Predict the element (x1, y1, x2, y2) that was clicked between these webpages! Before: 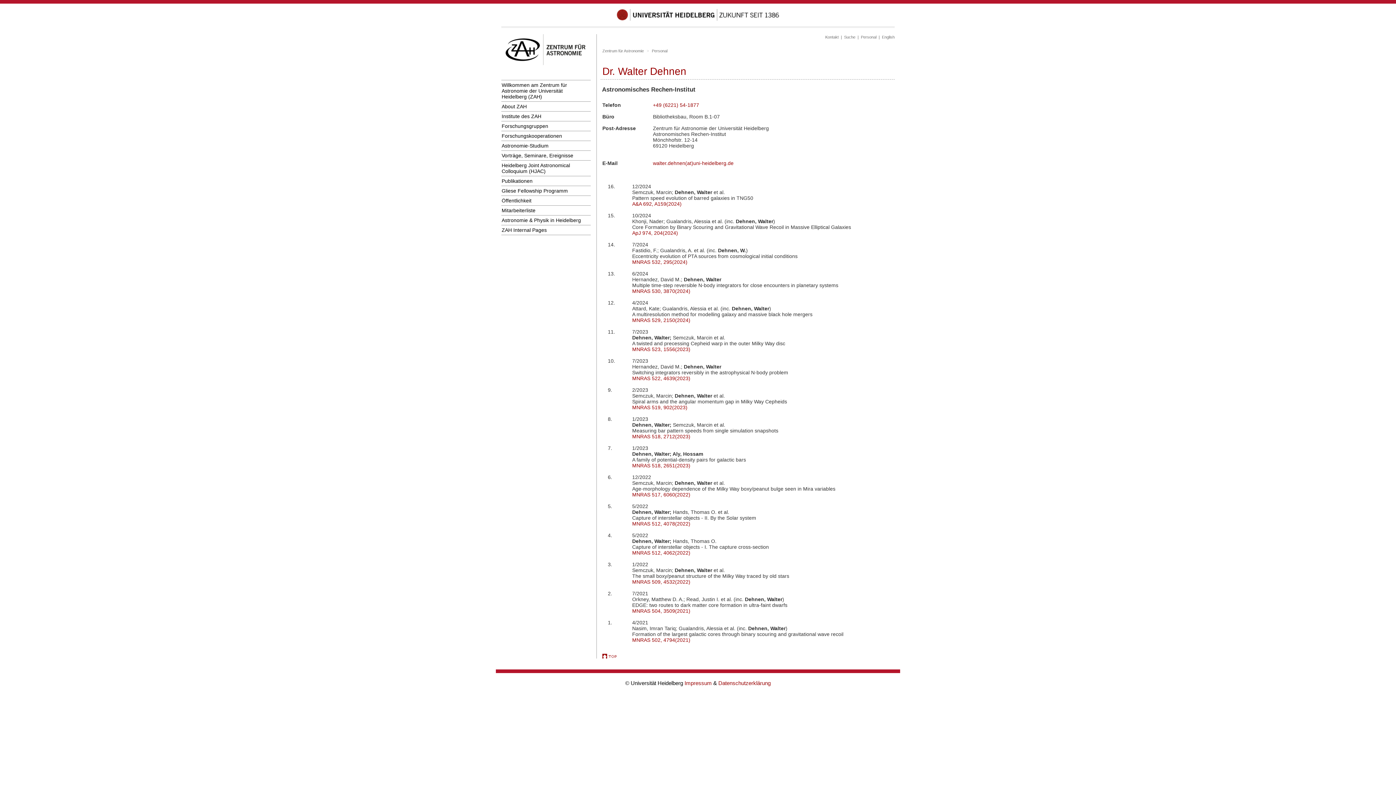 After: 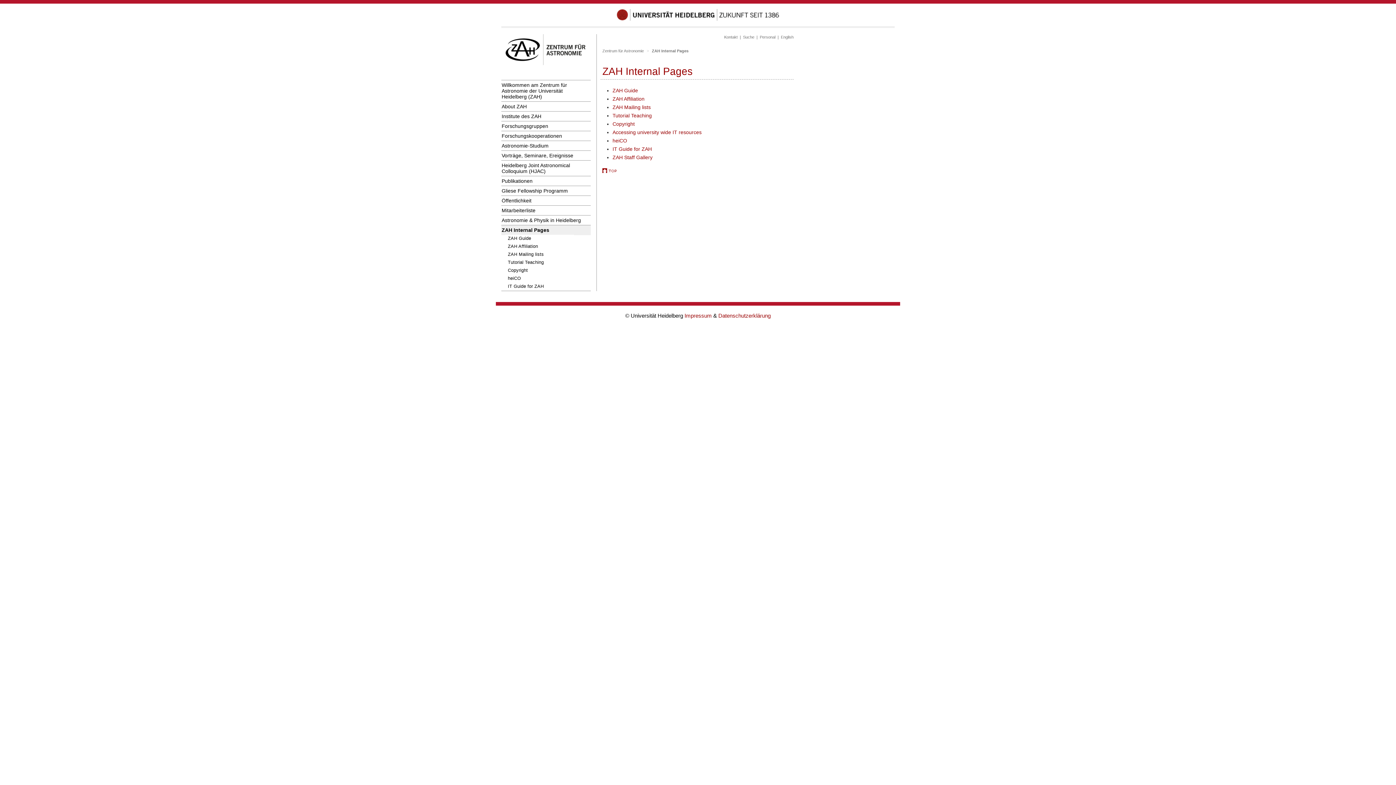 Action: bbox: (501, 225, 590, 235) label: ZAH Internal Pages